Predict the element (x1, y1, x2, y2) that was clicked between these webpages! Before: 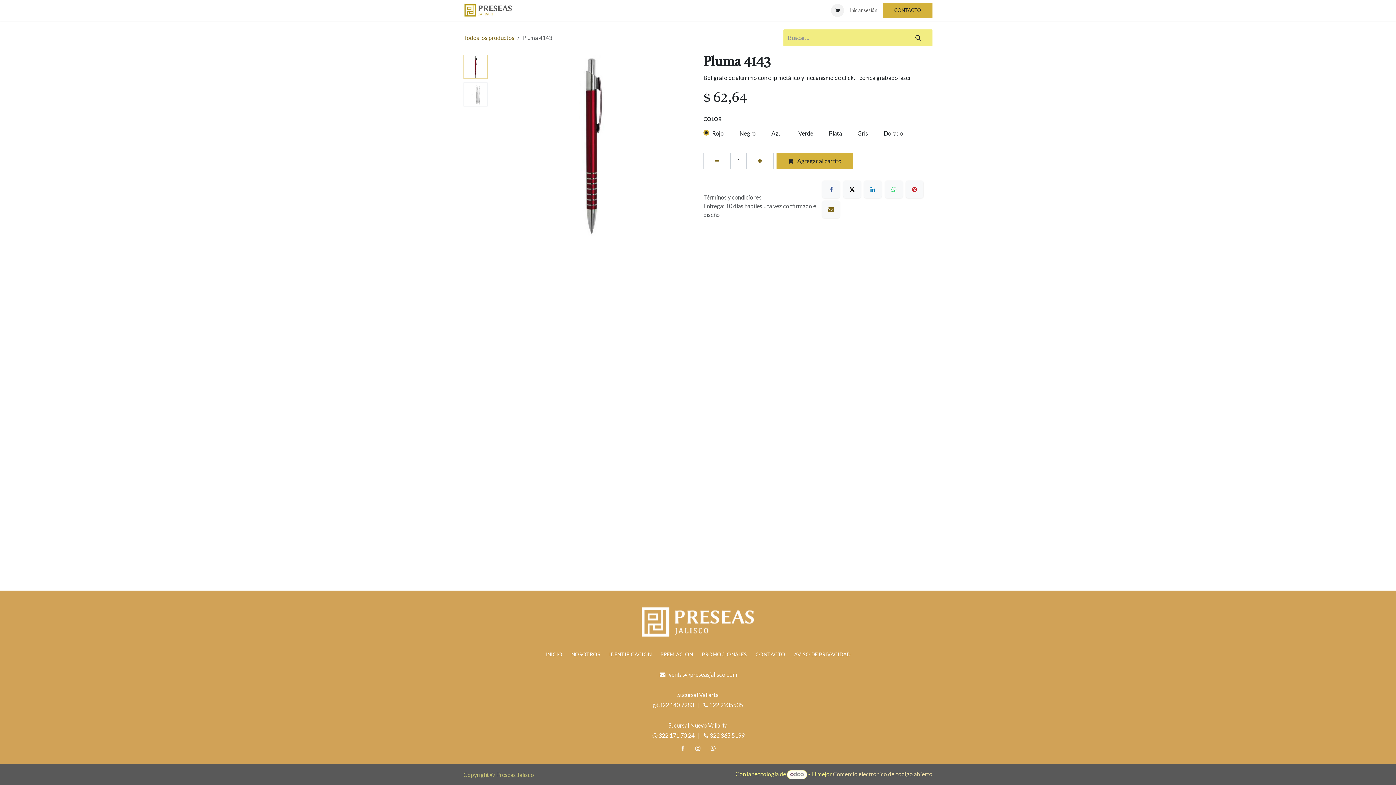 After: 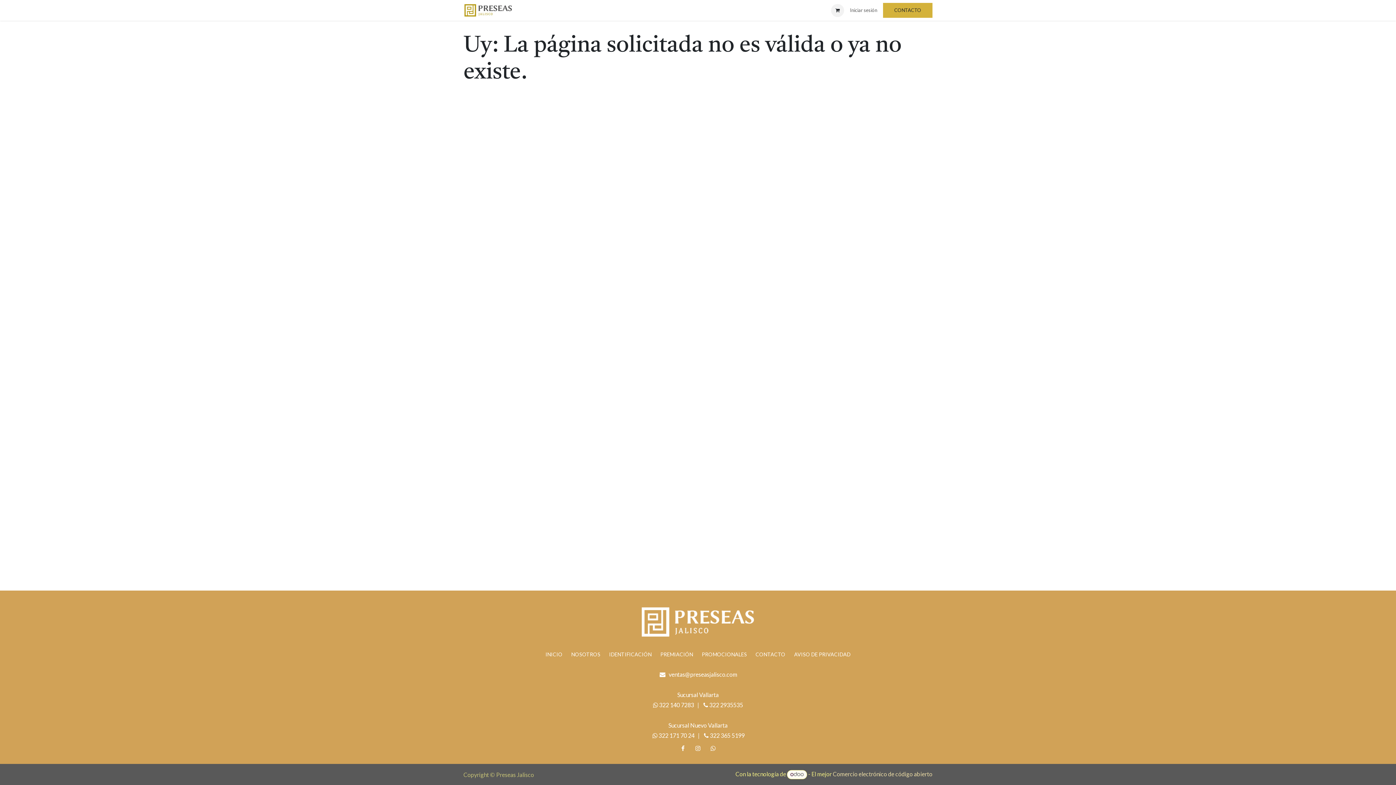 Action: bbox: (703, 193, 761, 200) label: Términos y condiciones